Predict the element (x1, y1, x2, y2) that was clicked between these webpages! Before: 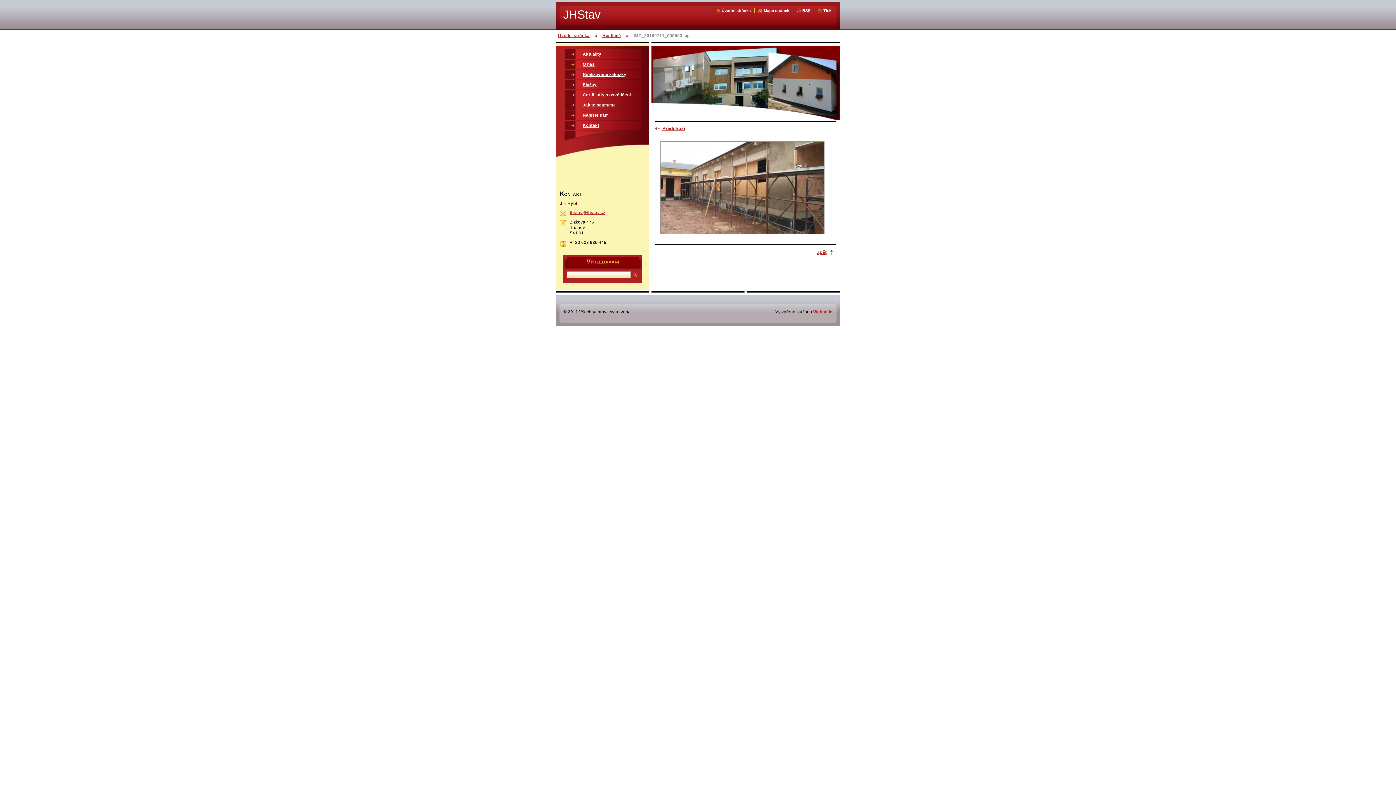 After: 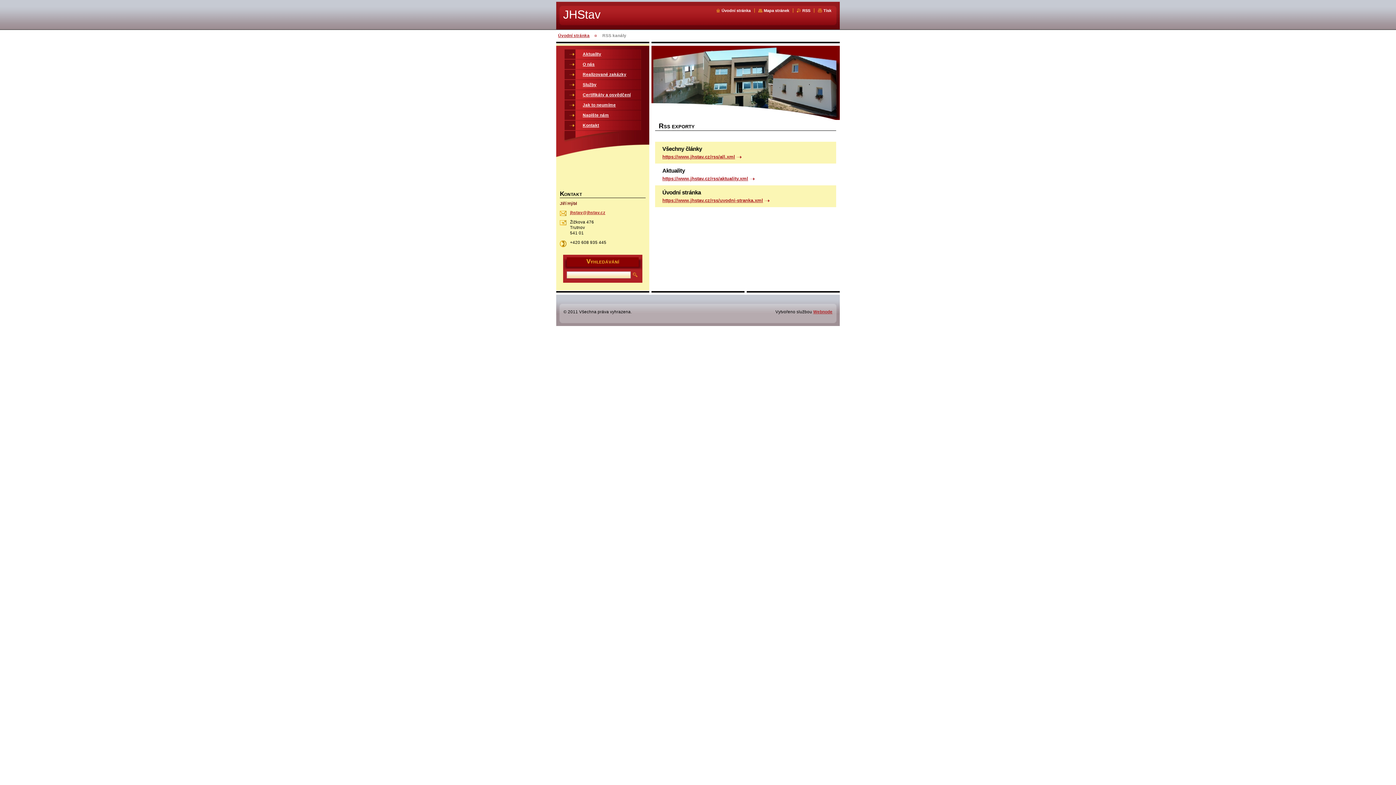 Action: label: RSS bbox: (797, 8, 810, 12)